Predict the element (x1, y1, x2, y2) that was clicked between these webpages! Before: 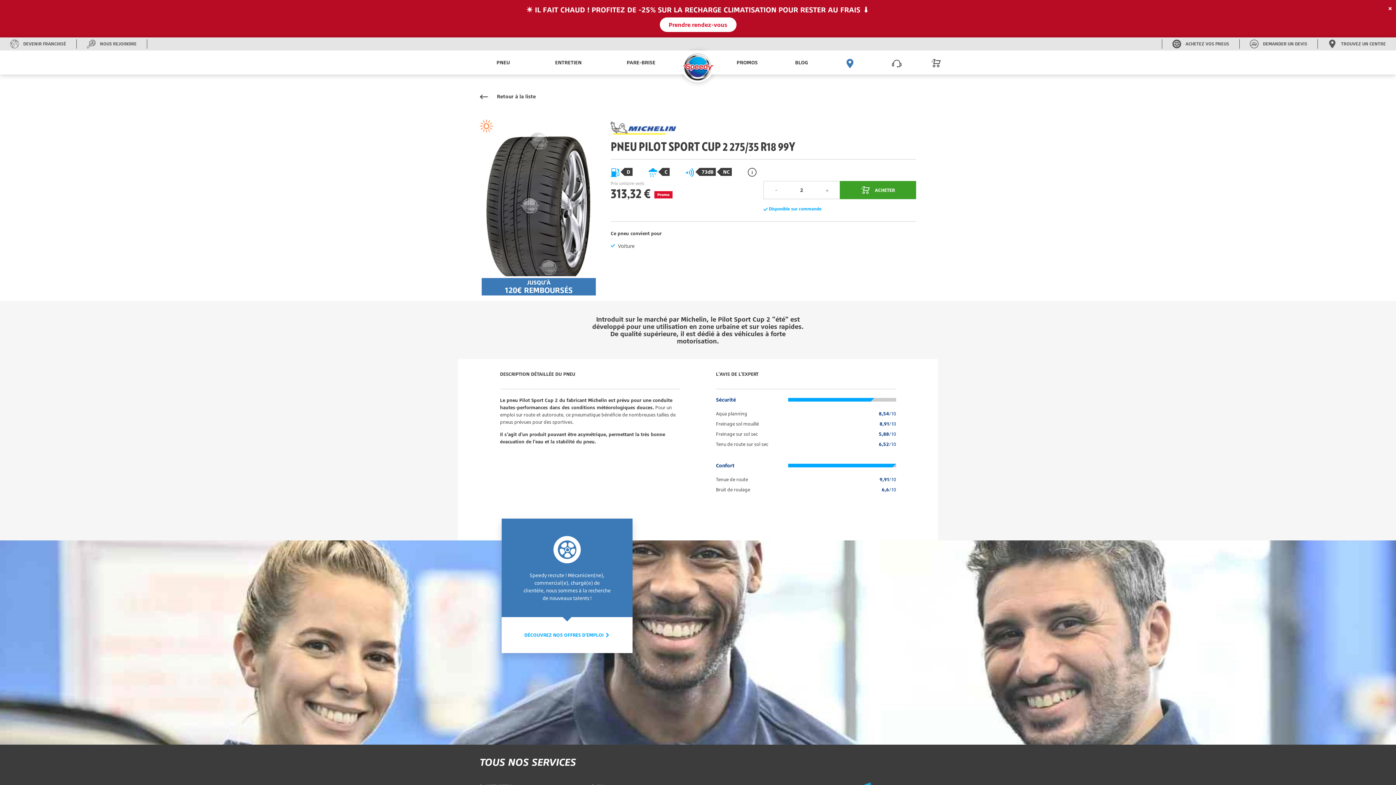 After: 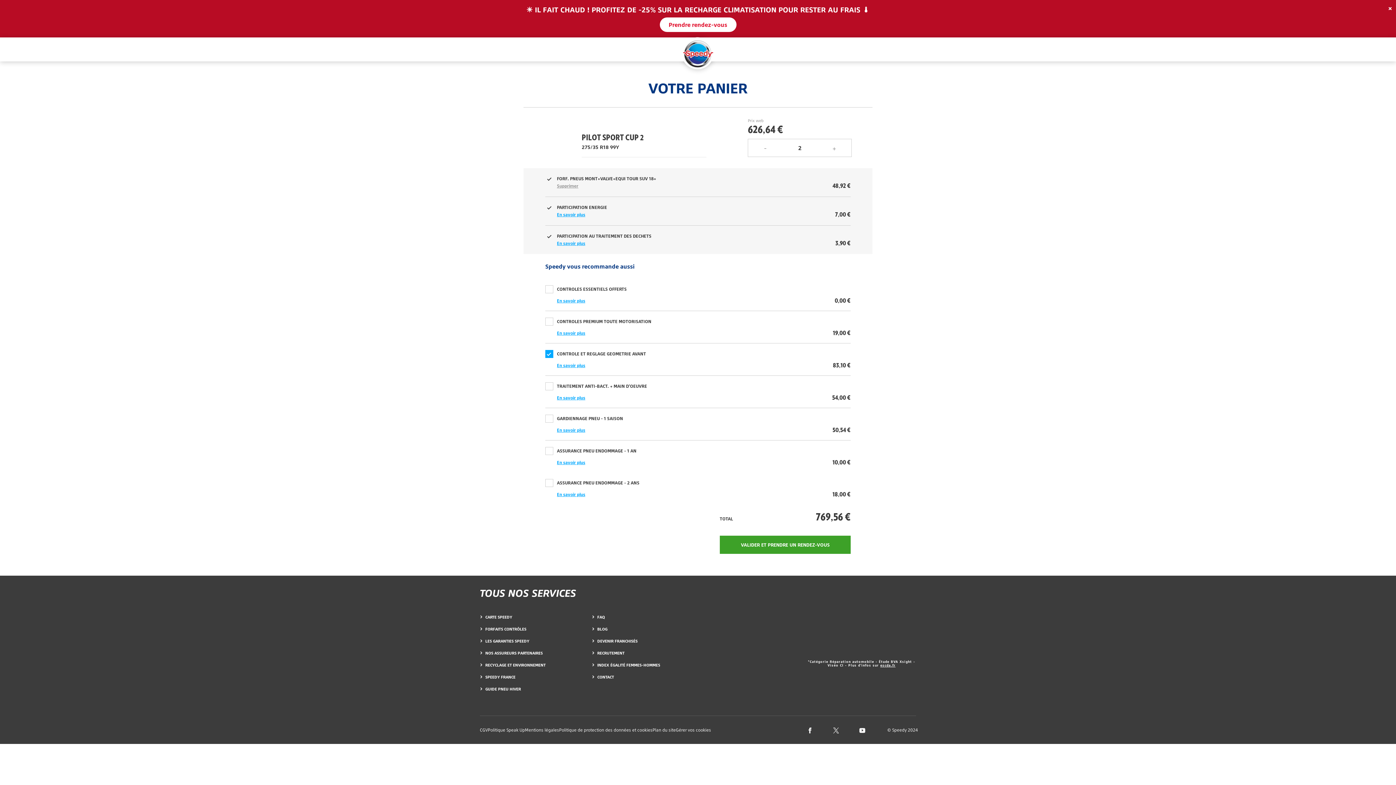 Action: label: ACHETER bbox: (839, 181, 916, 199)